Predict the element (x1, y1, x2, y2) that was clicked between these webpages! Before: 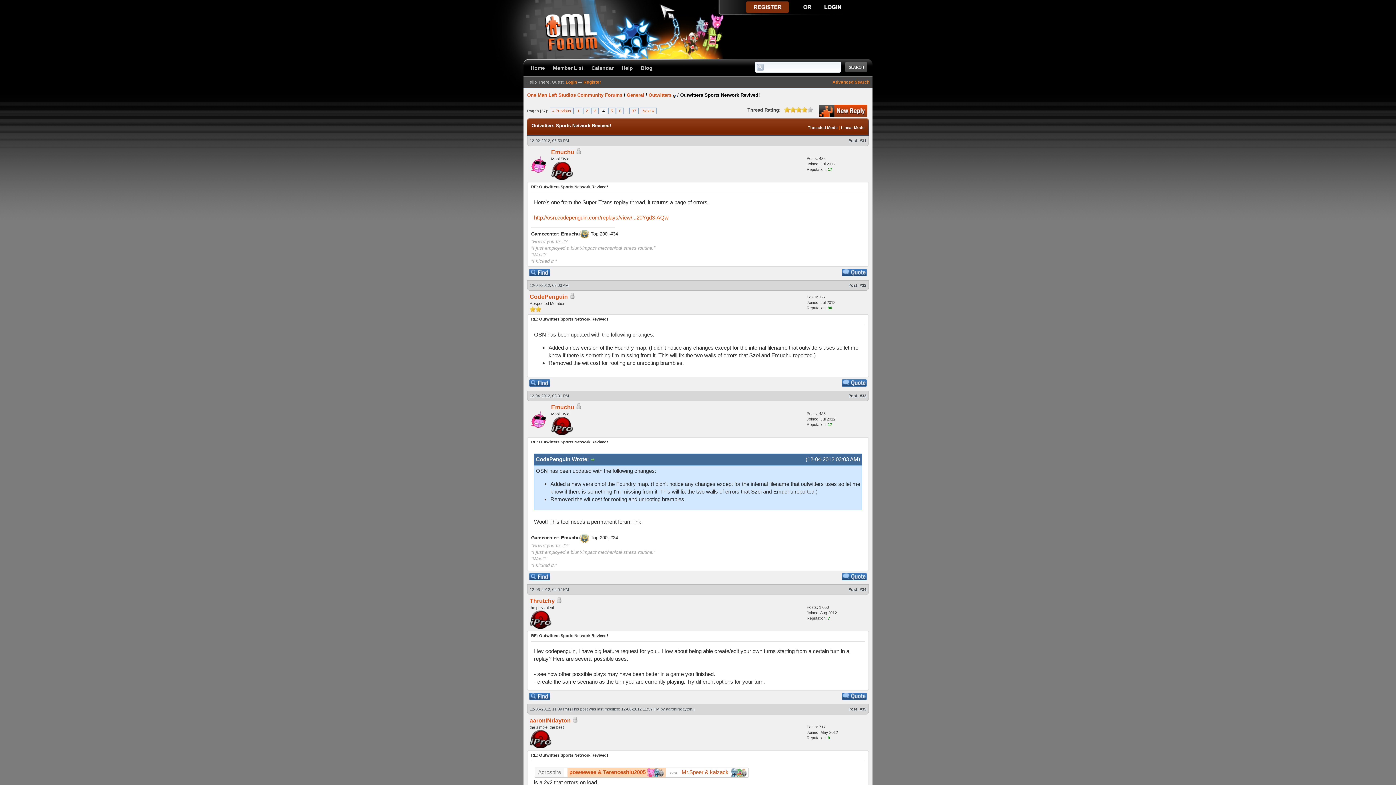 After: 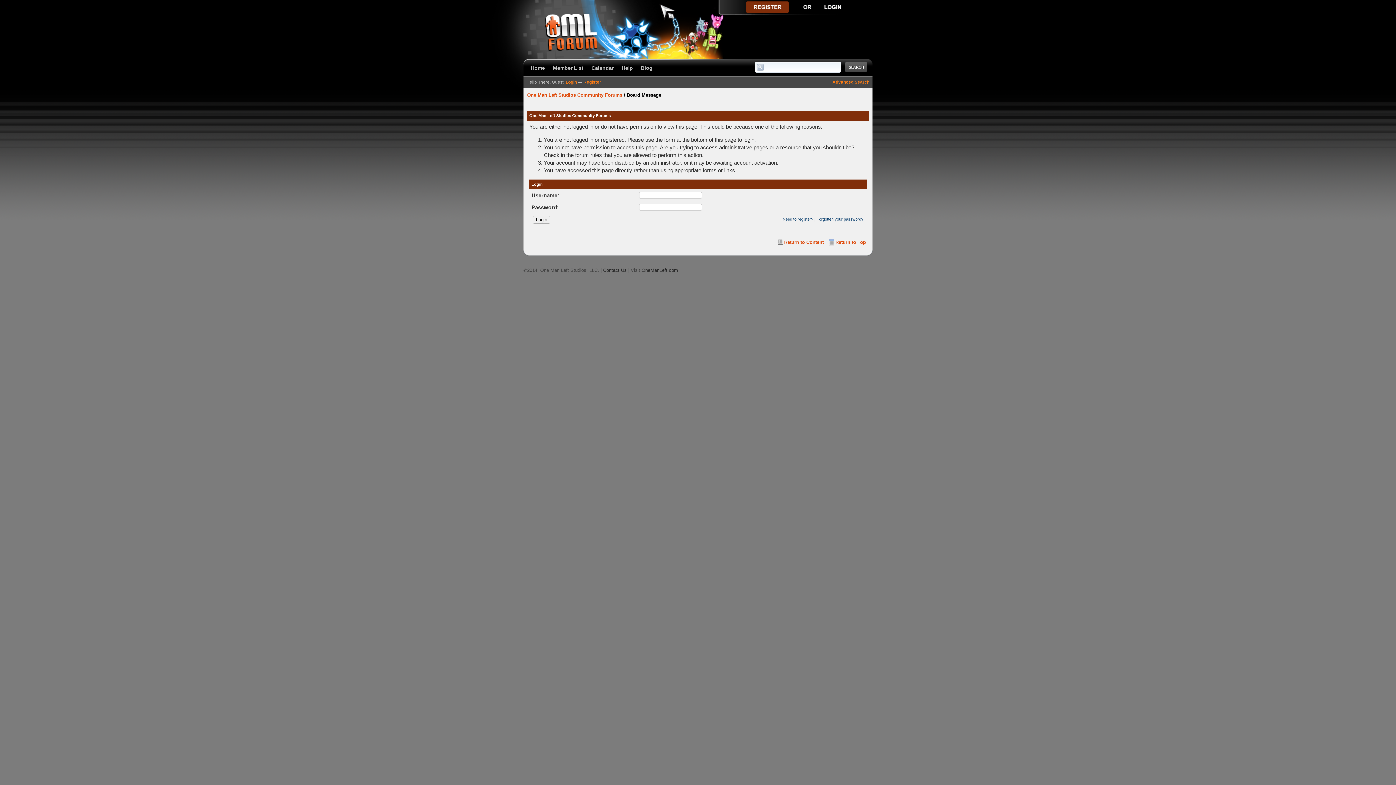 Action: bbox: (818, 112, 867, 118)